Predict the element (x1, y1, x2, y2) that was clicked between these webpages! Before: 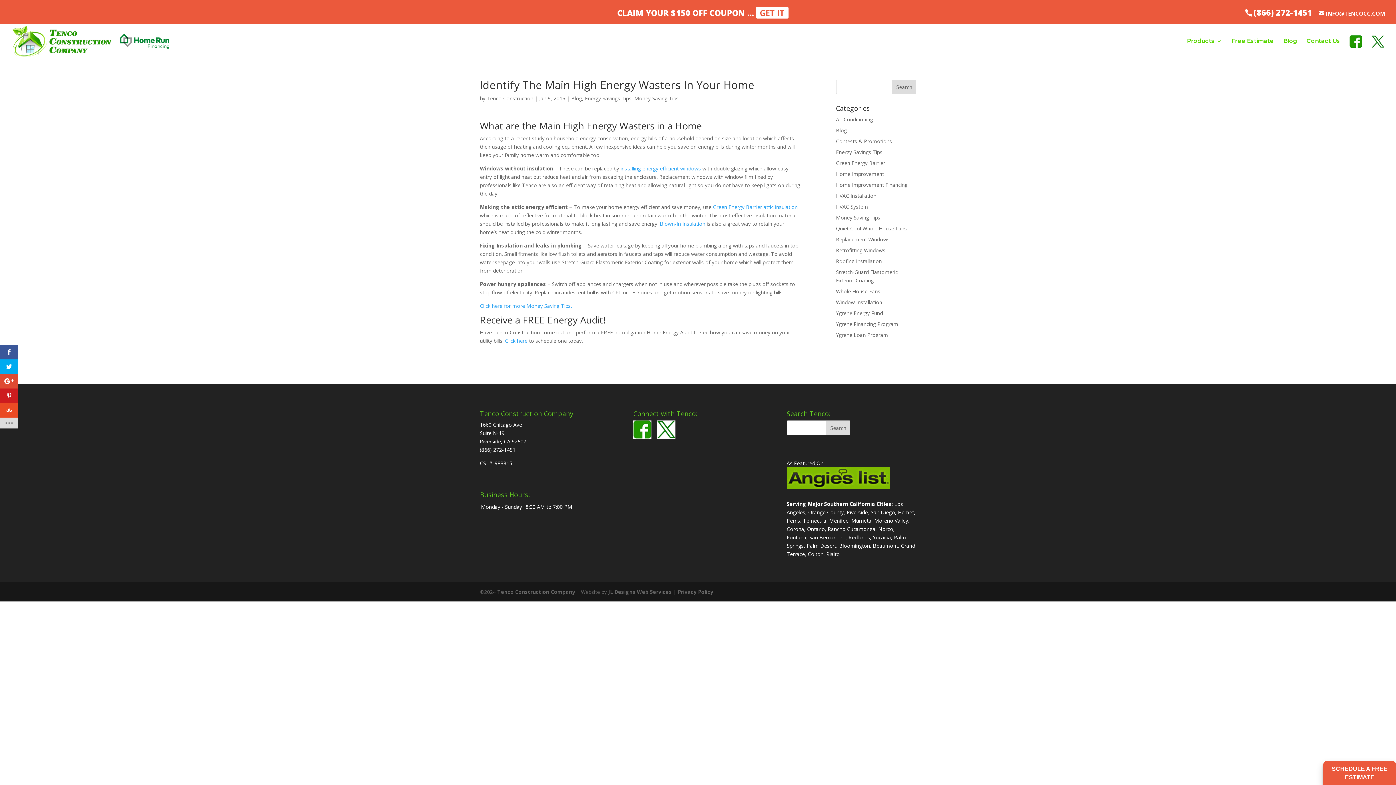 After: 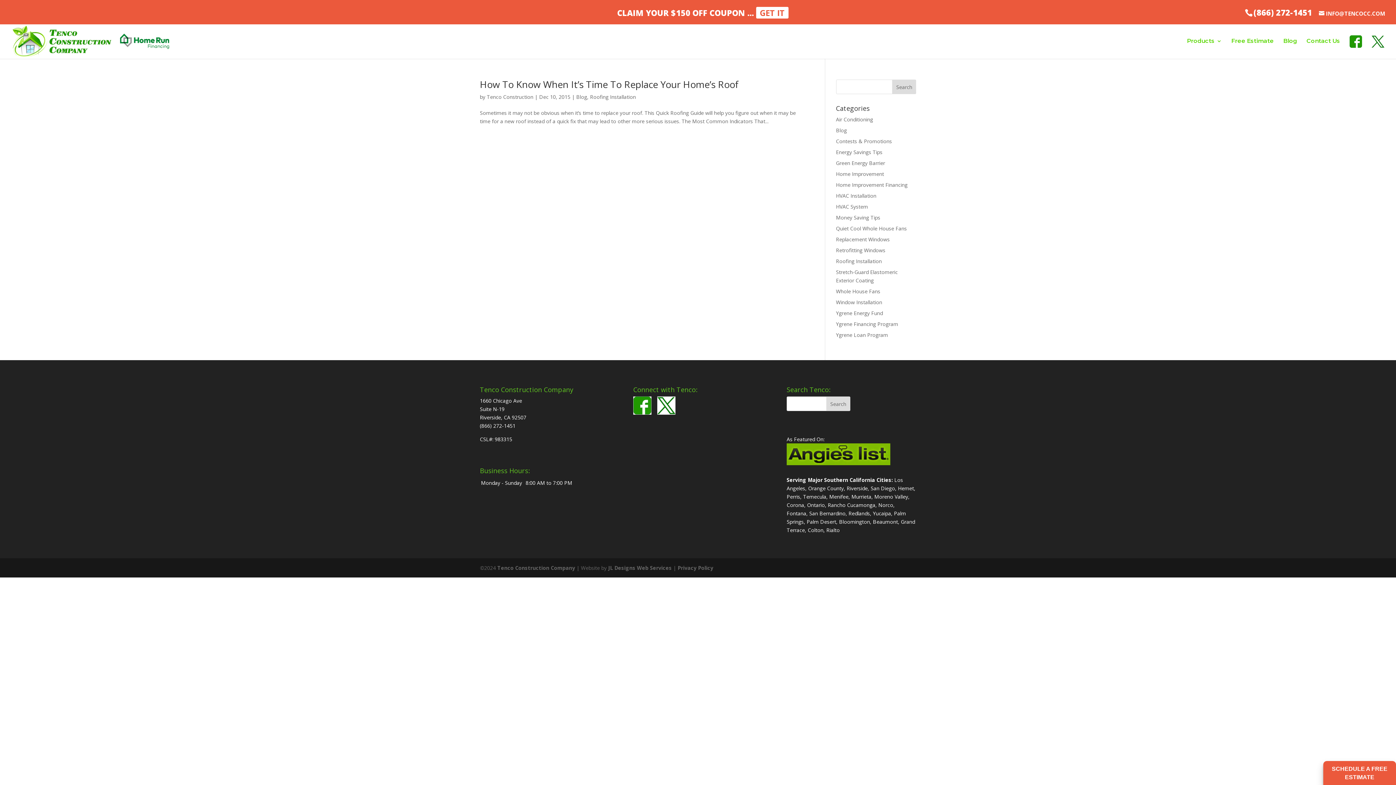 Action: label: Roofing Installation bbox: (836, 257, 882, 264)